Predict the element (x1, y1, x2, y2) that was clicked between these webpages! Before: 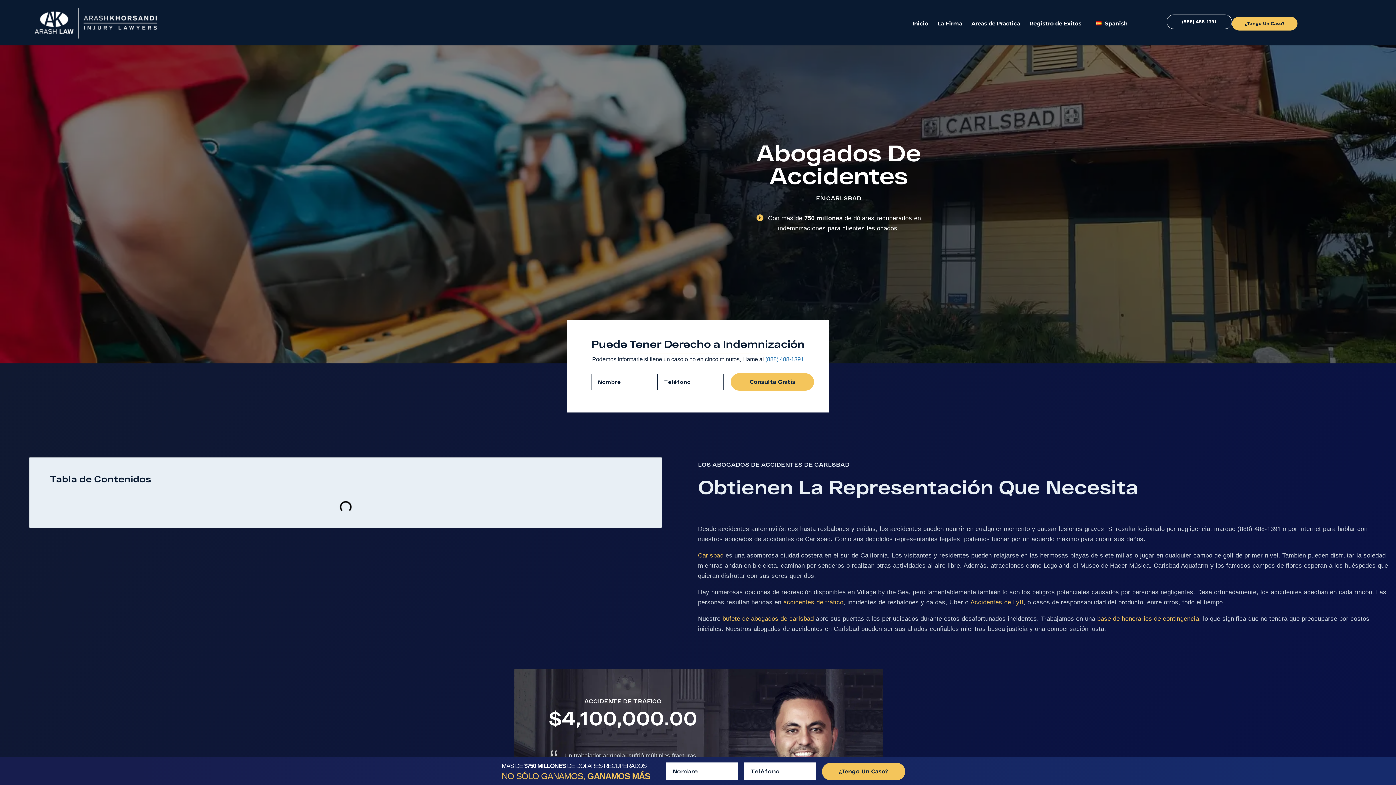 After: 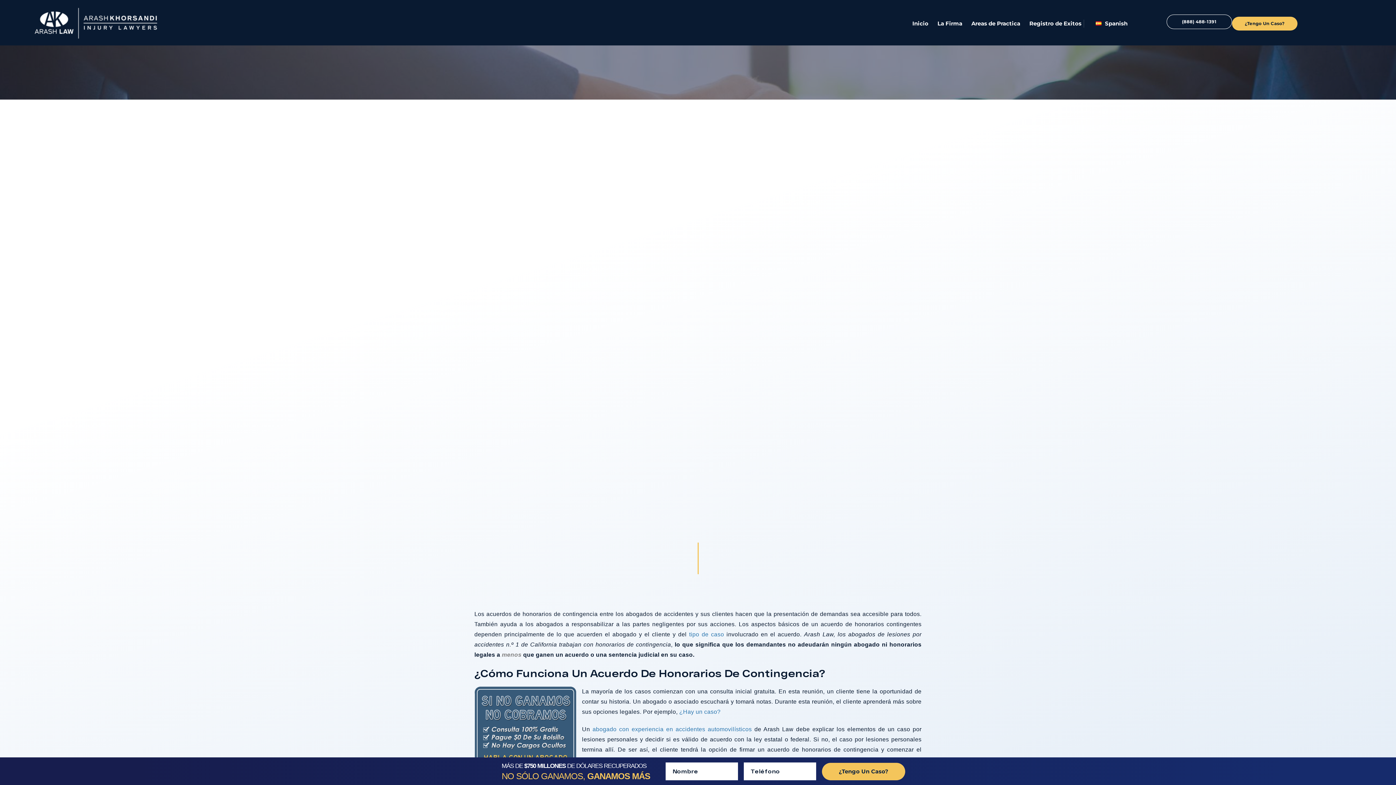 Action: label: base de honorarios de contingencia bbox: (1097, 615, 1199, 622)